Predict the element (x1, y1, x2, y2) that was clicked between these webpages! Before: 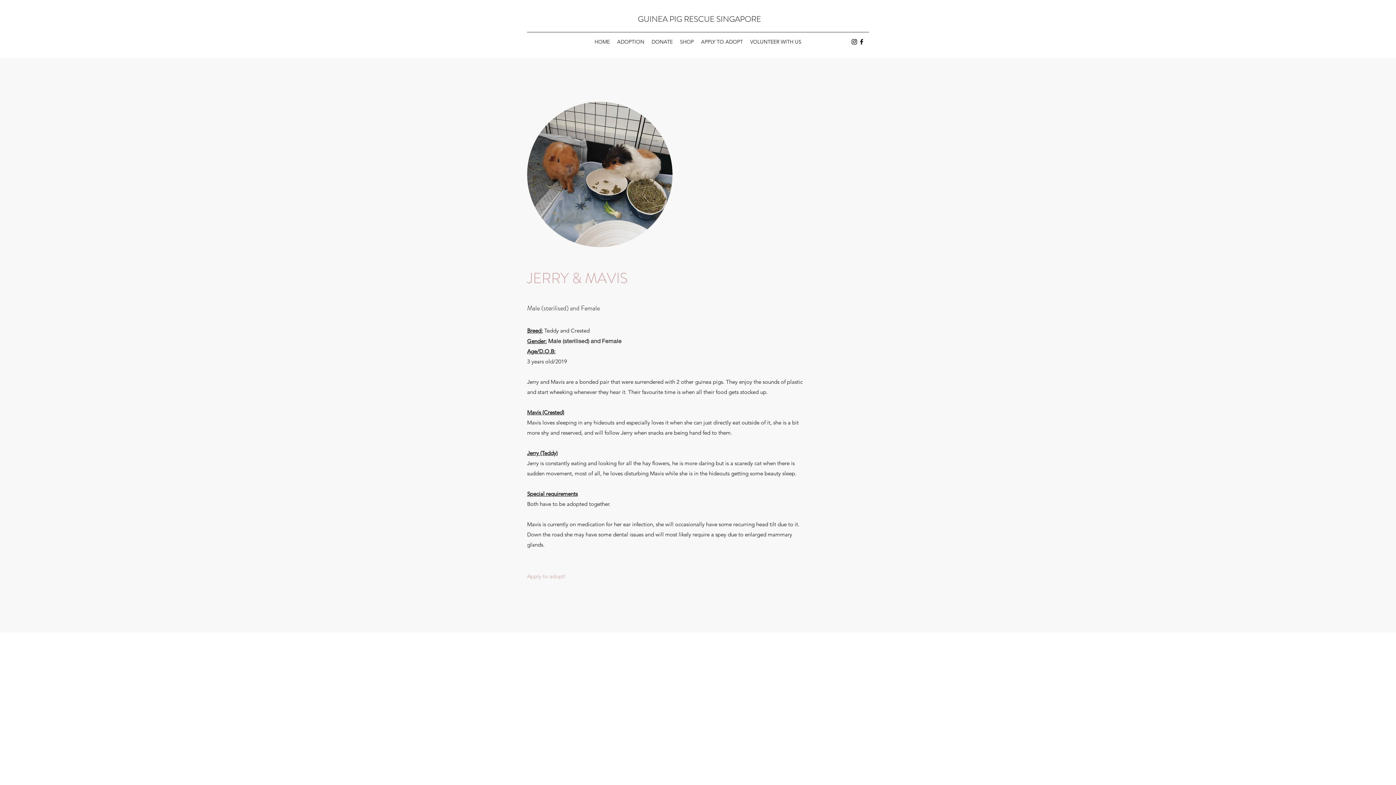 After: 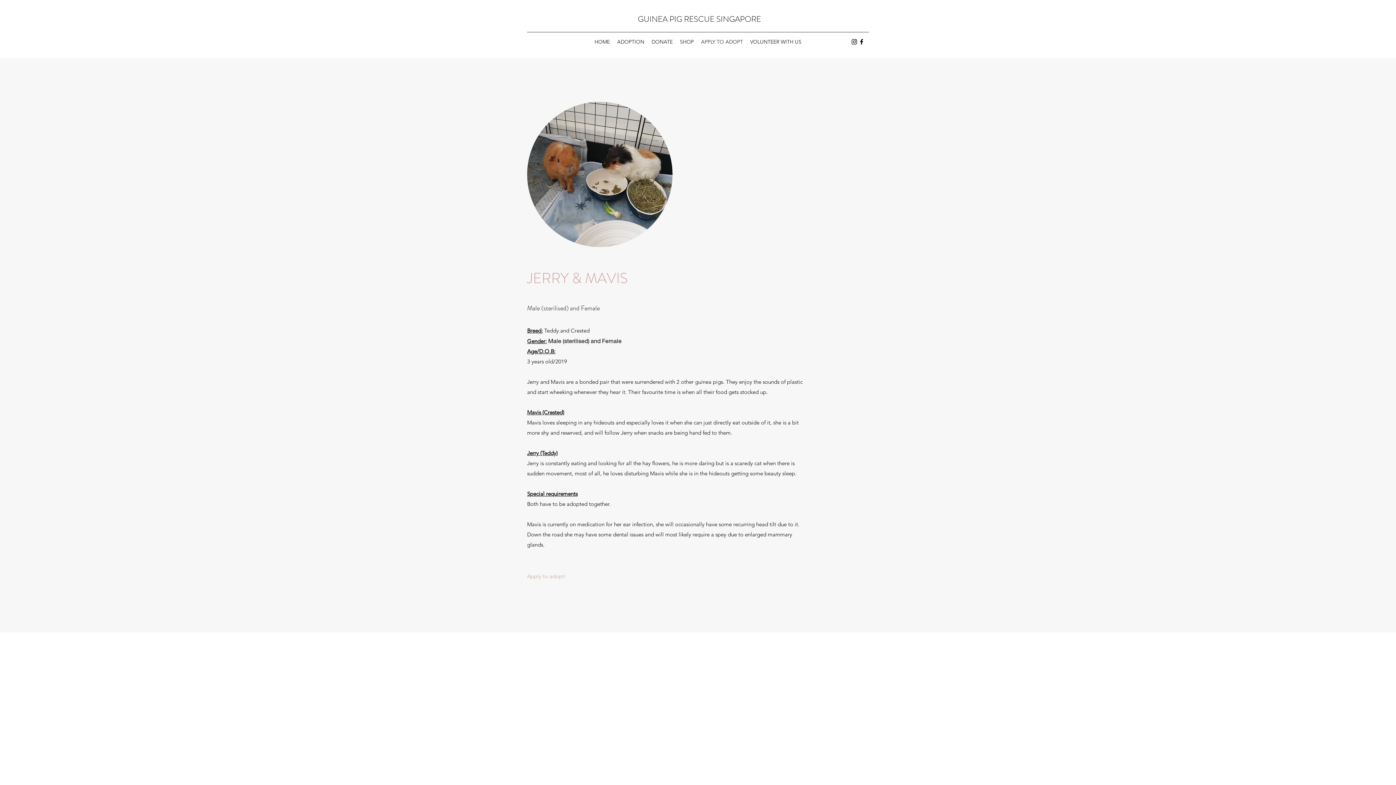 Action: label: APPLY TO ADOPT bbox: (697, 36, 746, 47)